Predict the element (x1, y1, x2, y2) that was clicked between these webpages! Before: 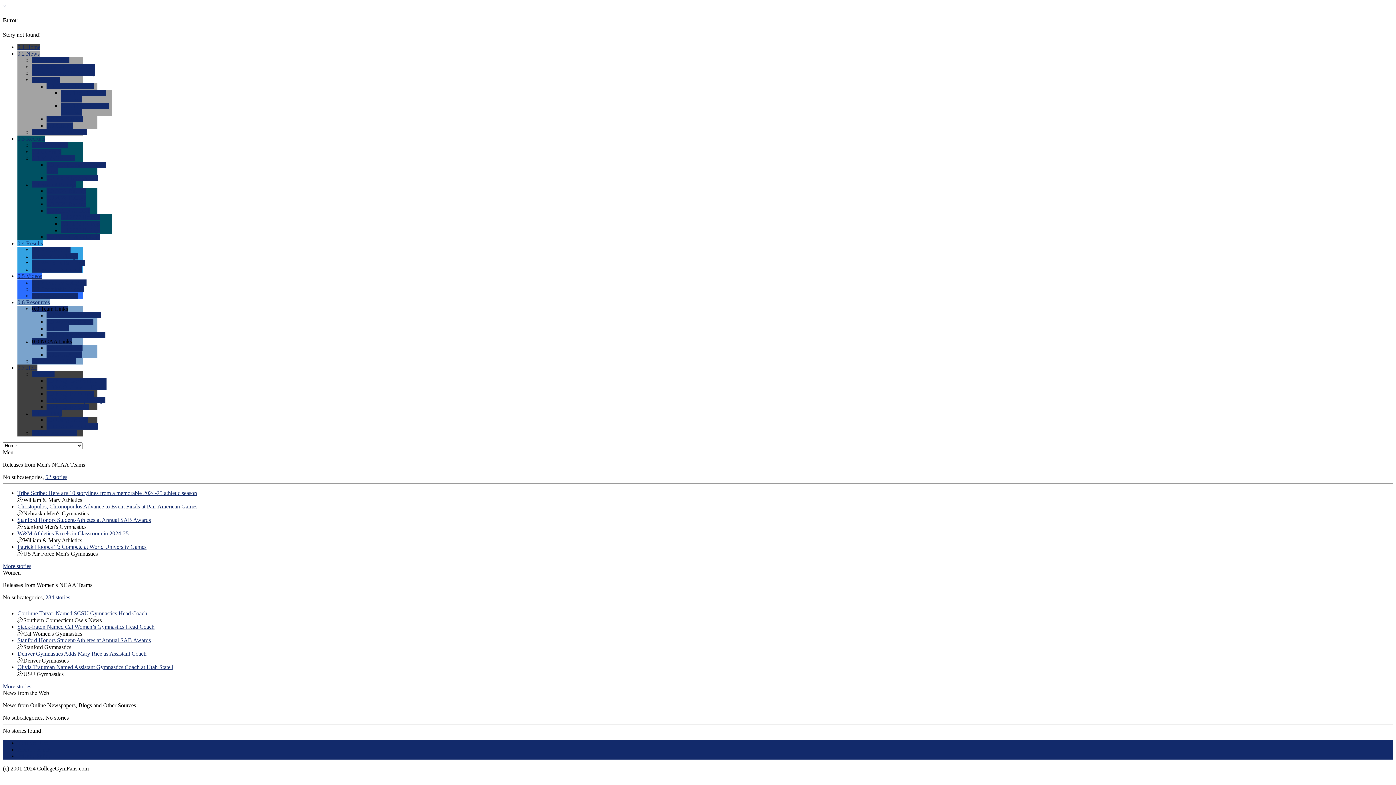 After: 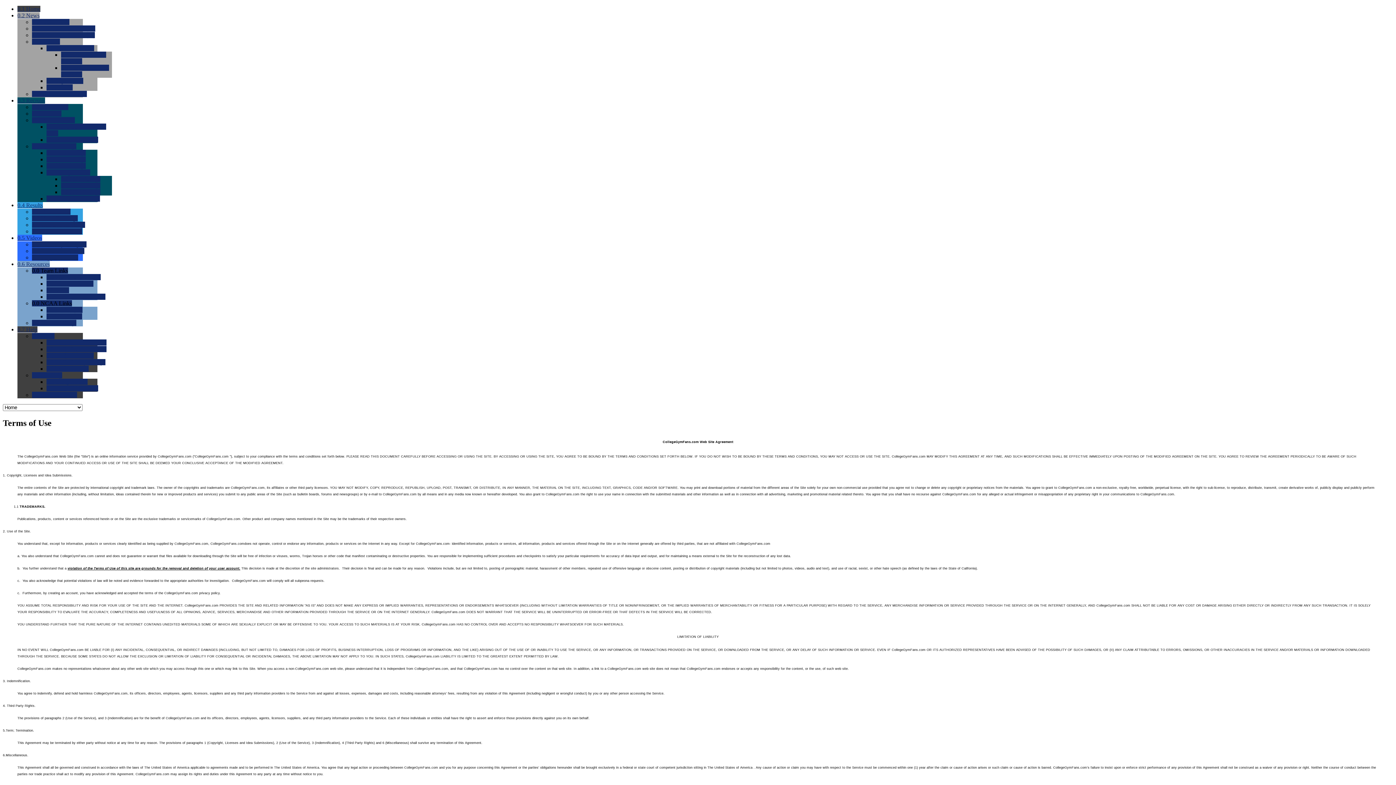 Action: bbox: (17, 740, 48, 746) label: Terms of Use